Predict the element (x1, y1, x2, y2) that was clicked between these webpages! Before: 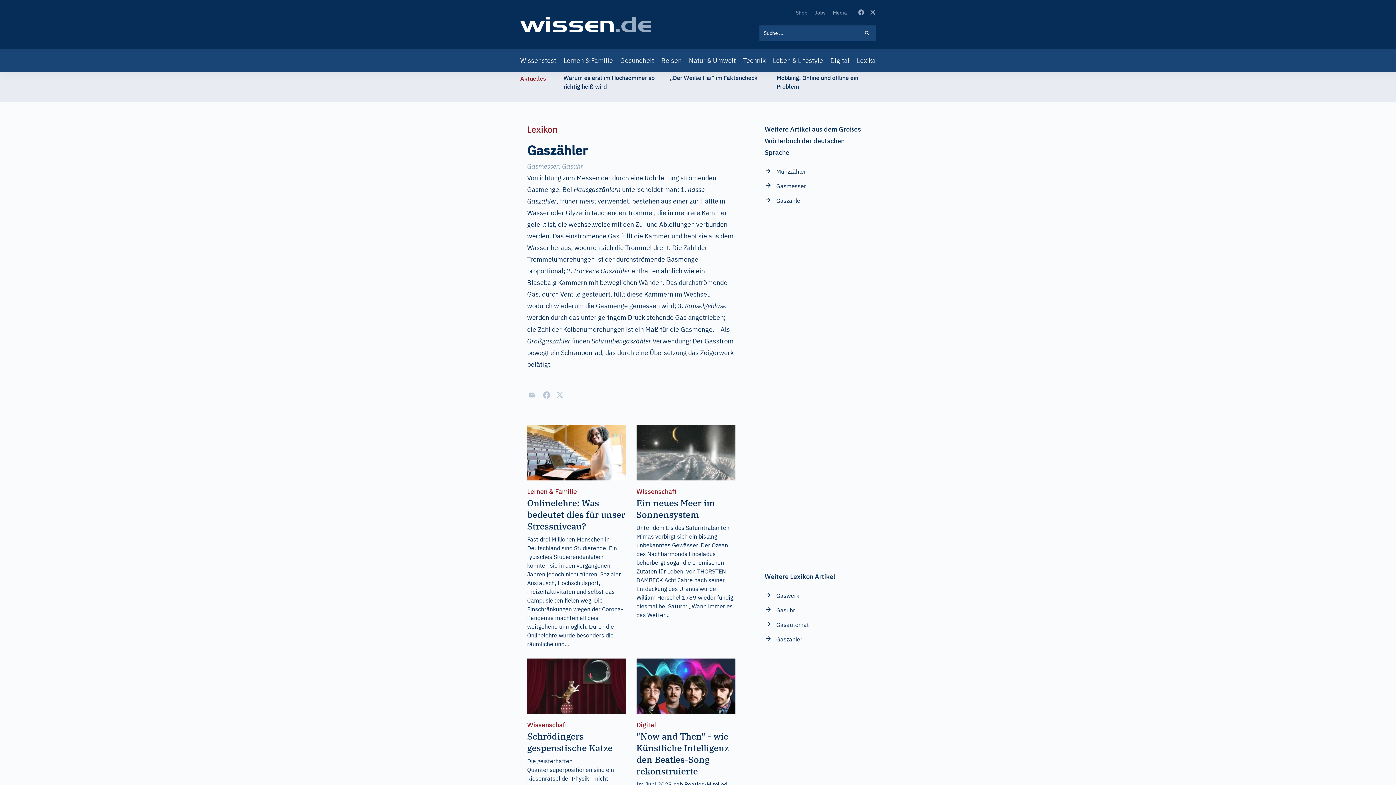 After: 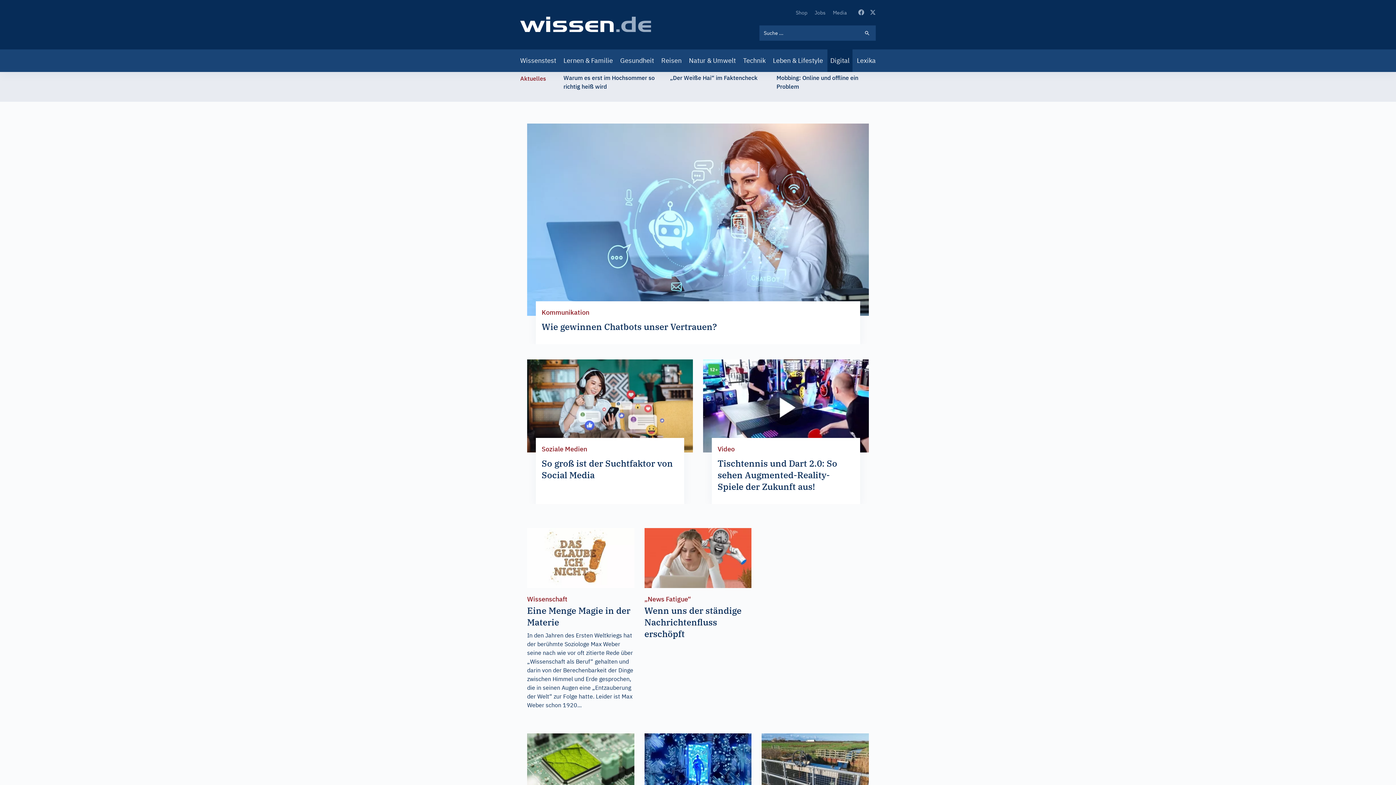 Action: label: Digital bbox: (827, 49, 852, 72)